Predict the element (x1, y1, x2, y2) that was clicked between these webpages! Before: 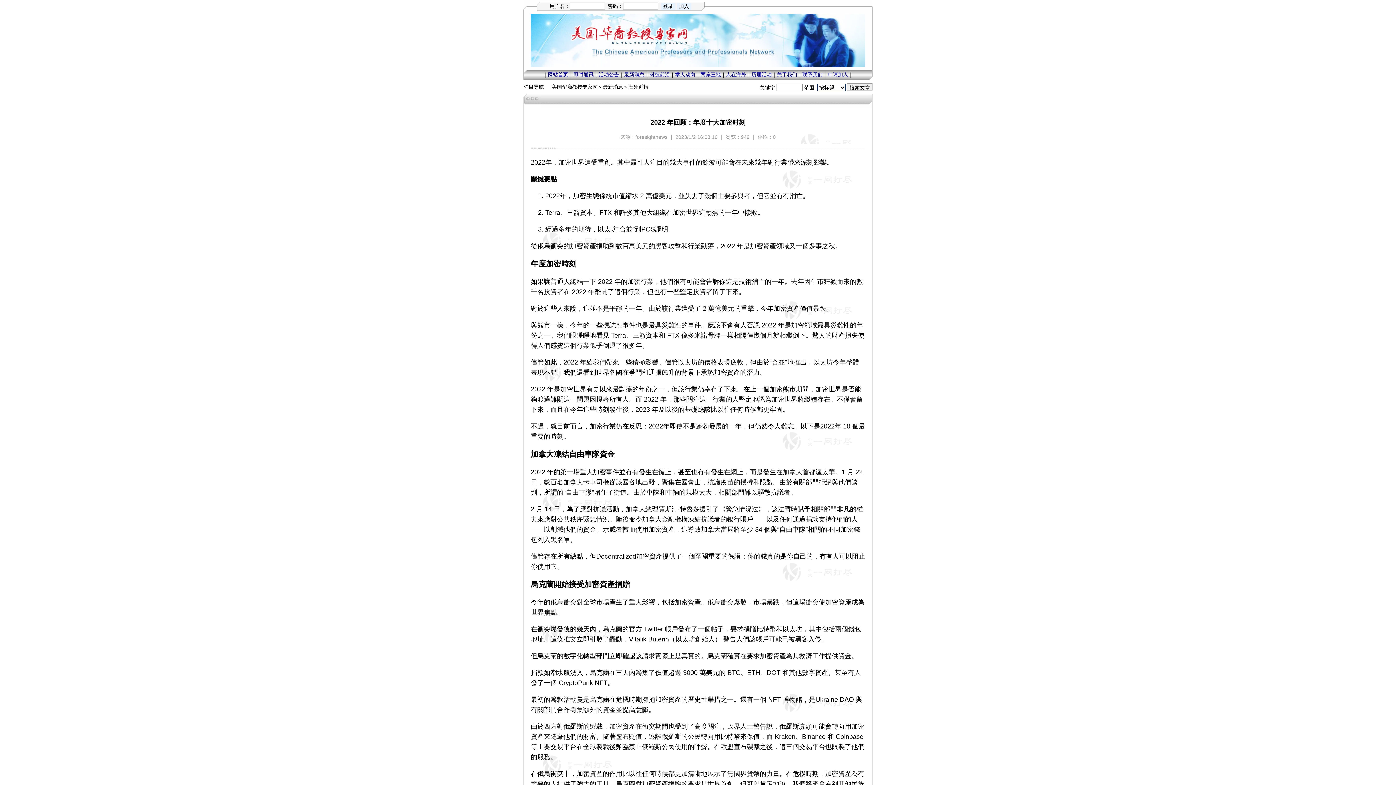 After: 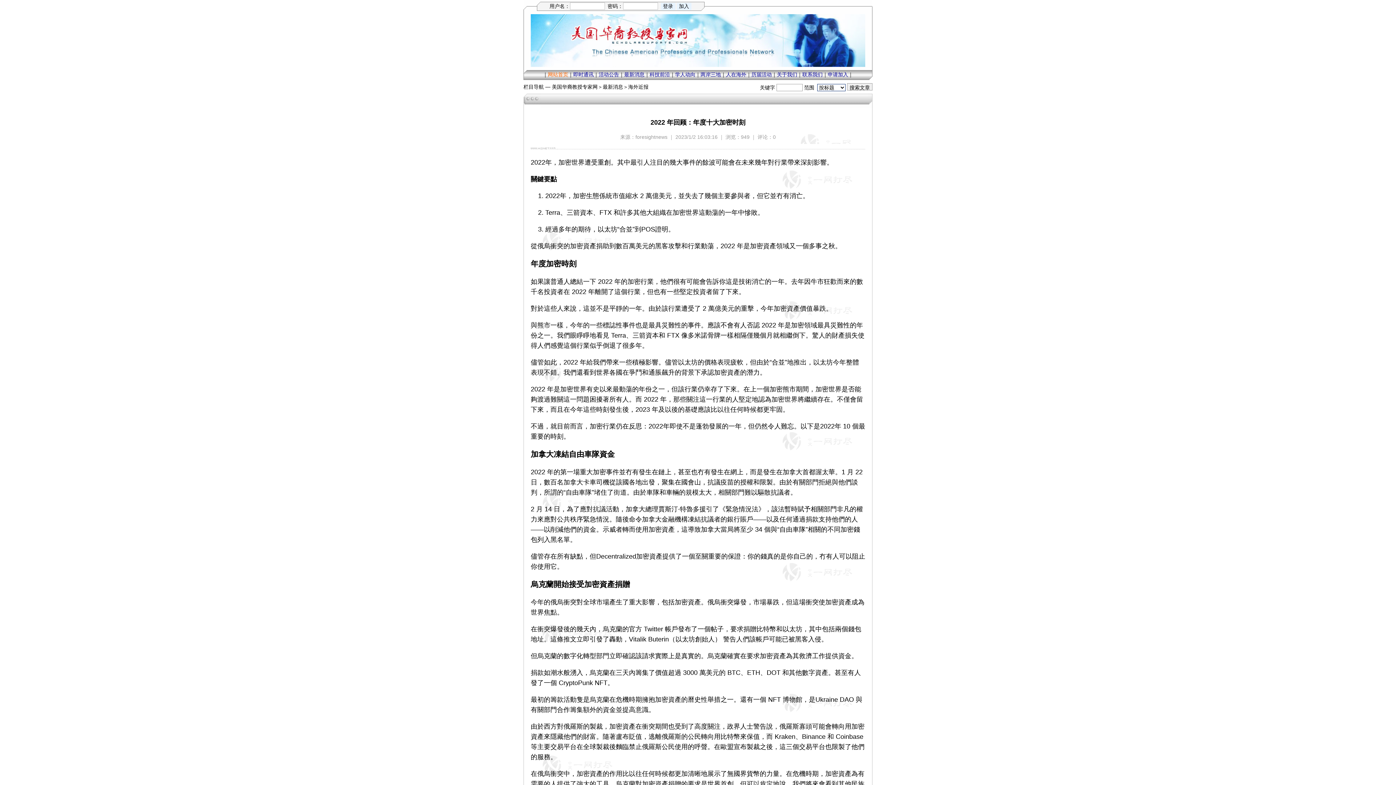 Action: bbox: (548, 71, 568, 77) label: 网站首页